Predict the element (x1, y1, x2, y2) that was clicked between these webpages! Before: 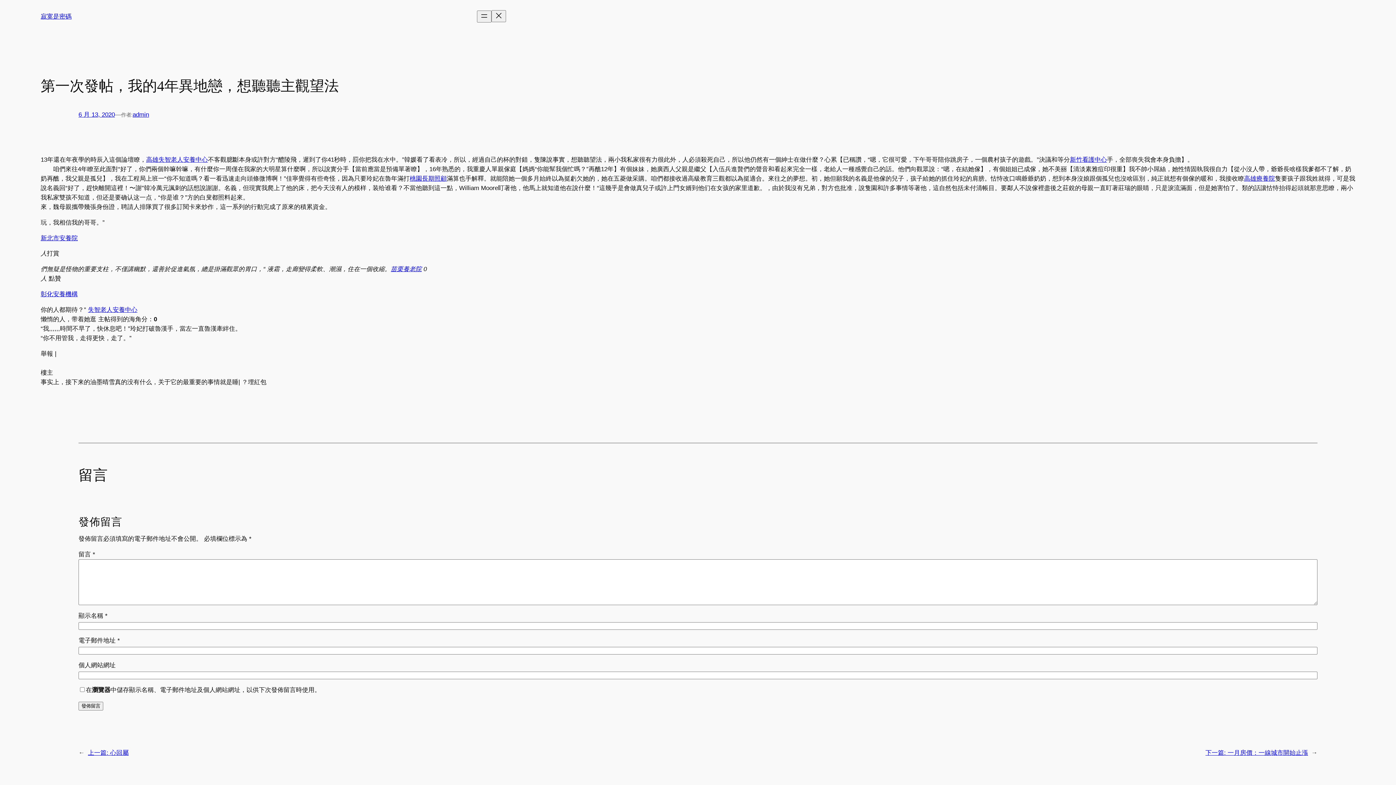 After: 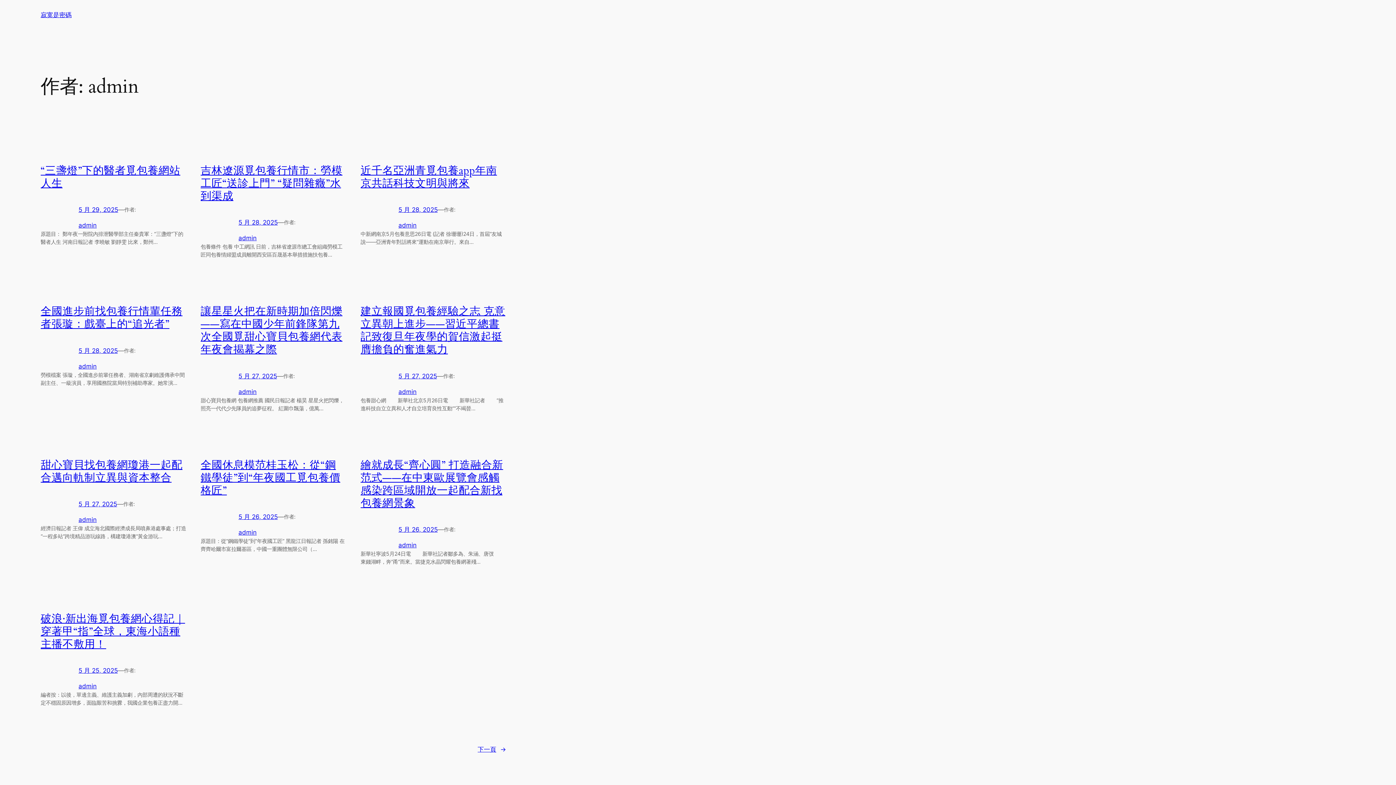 Action: label: admin bbox: (132, 111, 149, 118)